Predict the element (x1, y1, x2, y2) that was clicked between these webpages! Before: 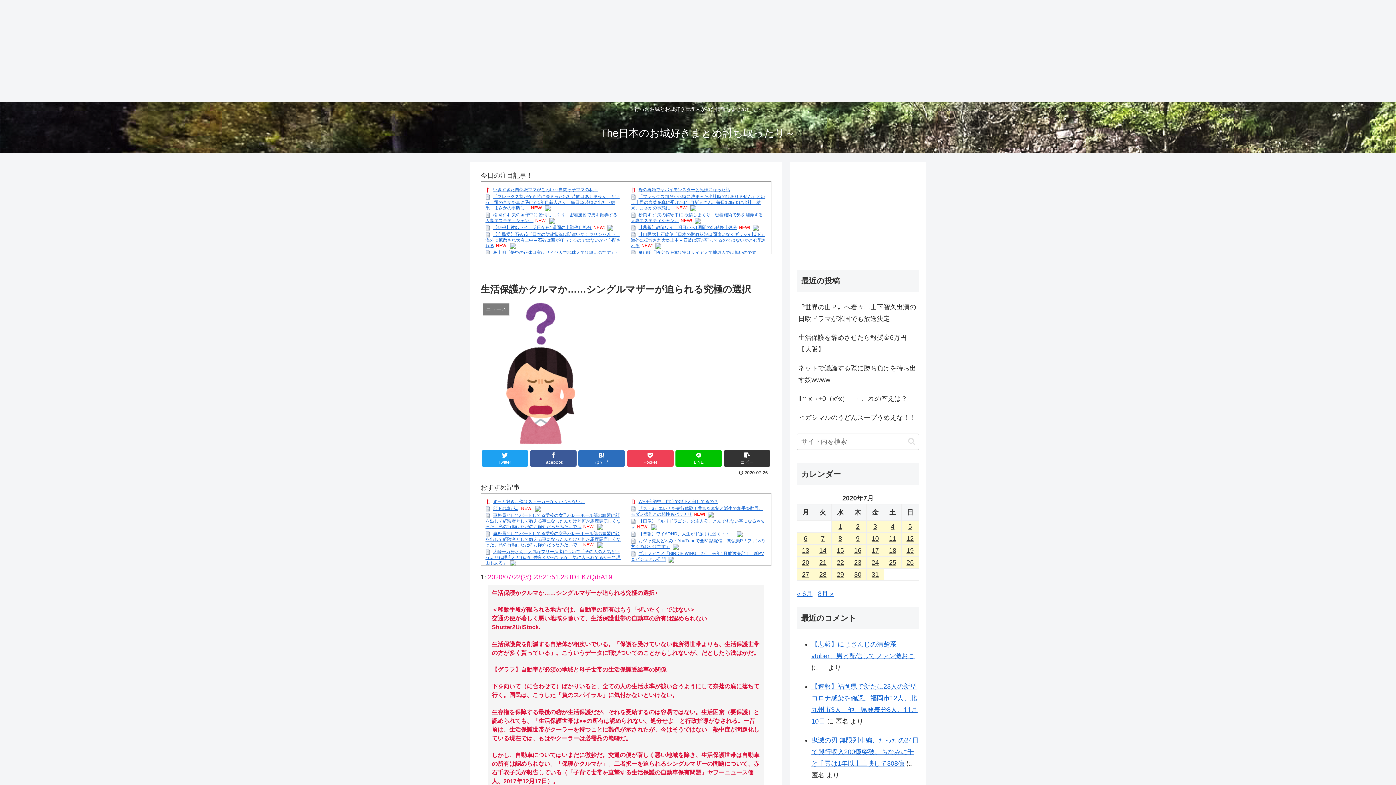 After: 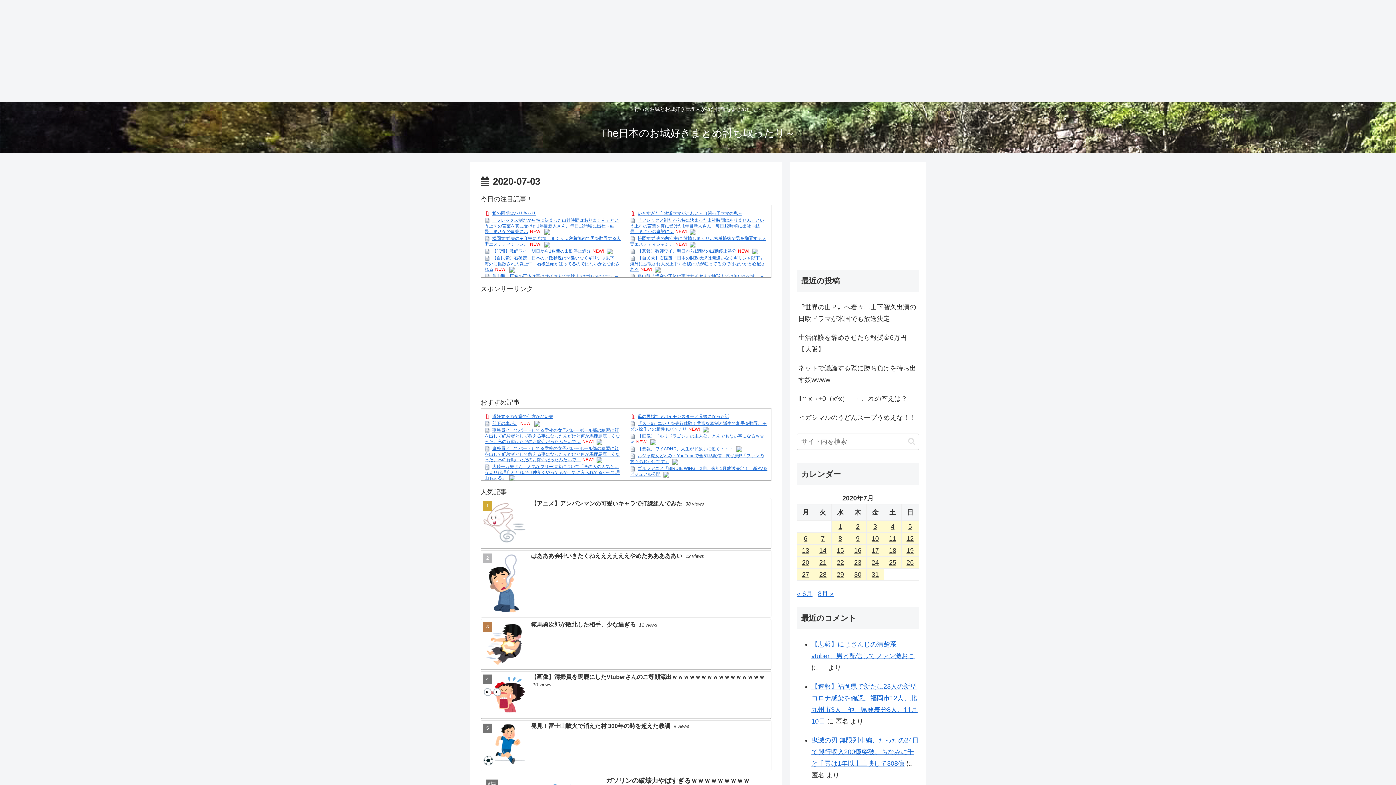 Action: bbox: (866, 521, 884, 532) label: 2020年7月3日 に投稿を公開